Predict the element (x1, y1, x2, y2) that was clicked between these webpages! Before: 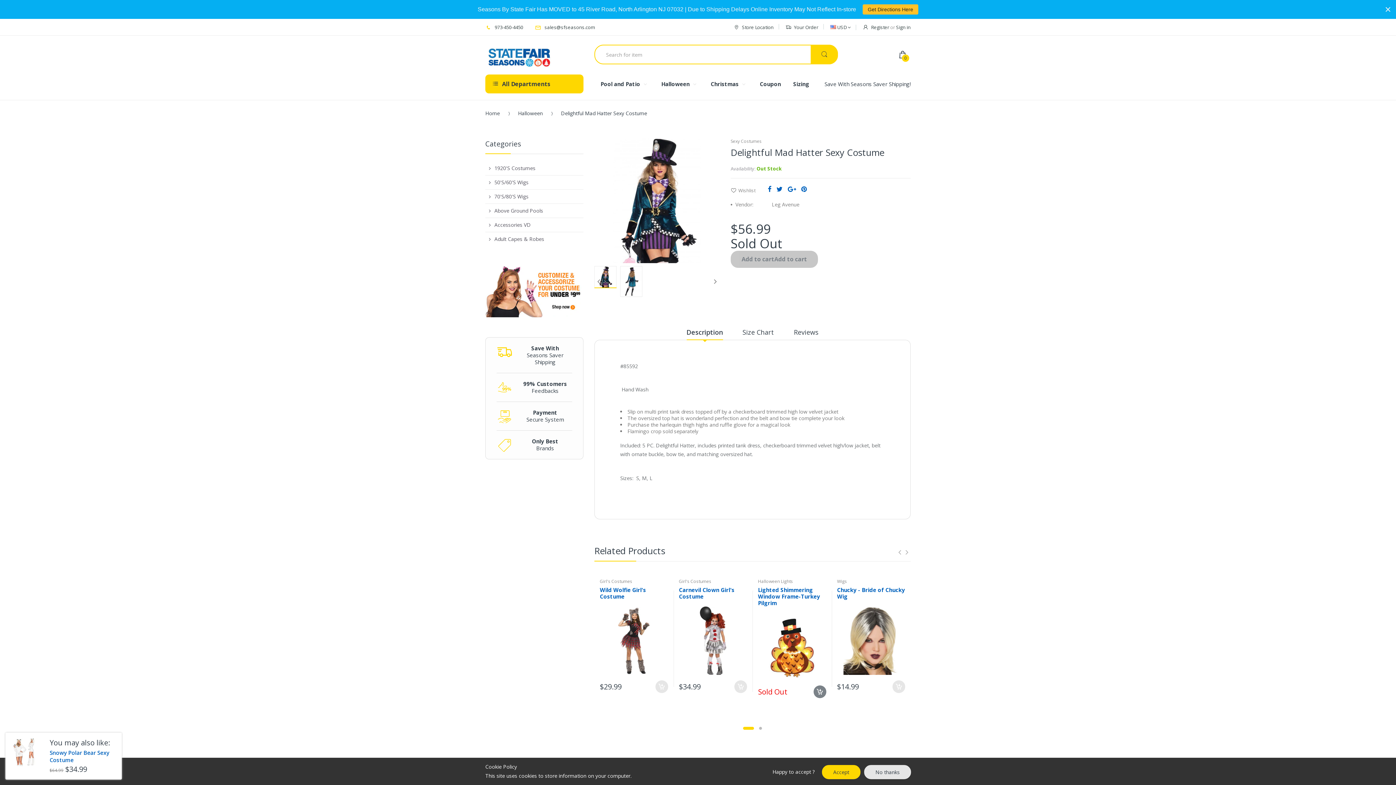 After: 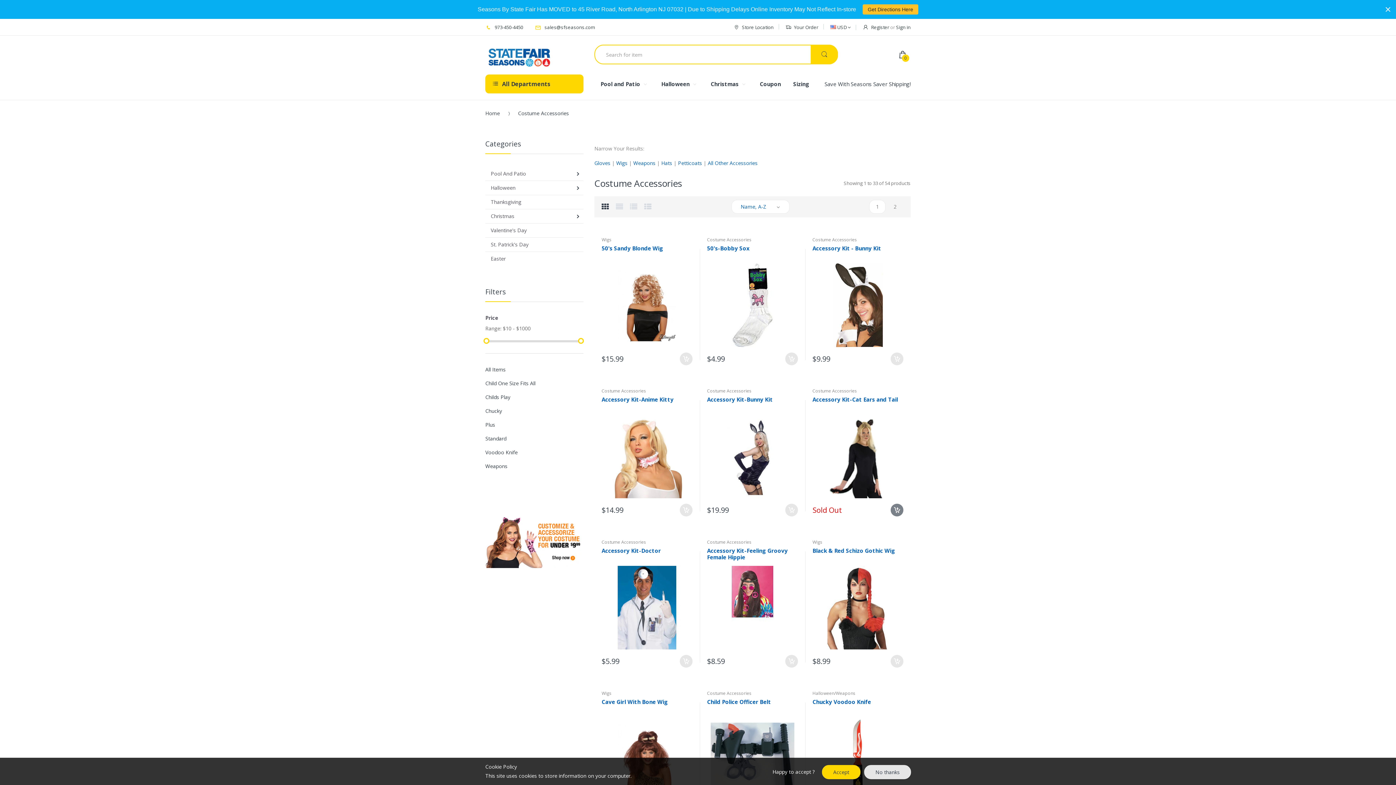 Action: bbox: (485, 266, 583, 317)